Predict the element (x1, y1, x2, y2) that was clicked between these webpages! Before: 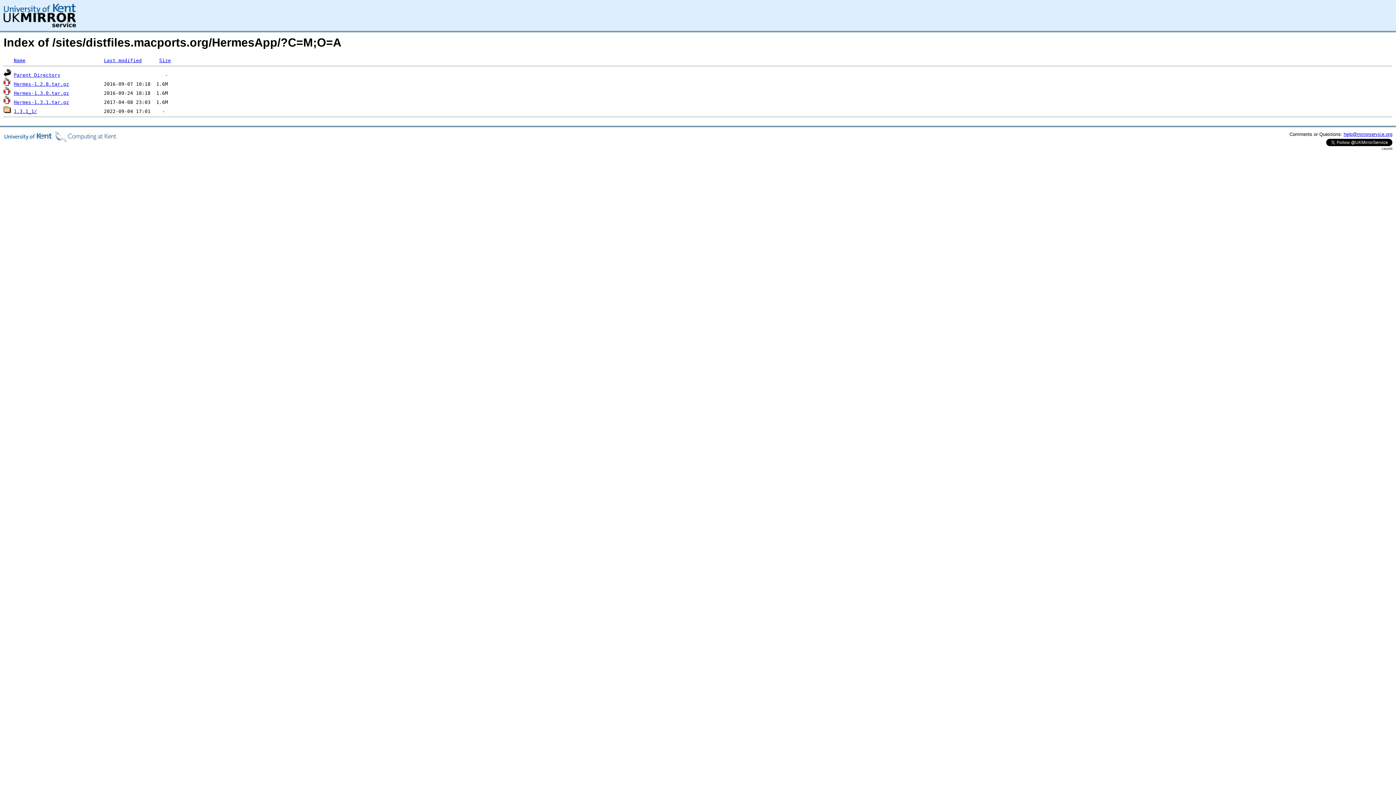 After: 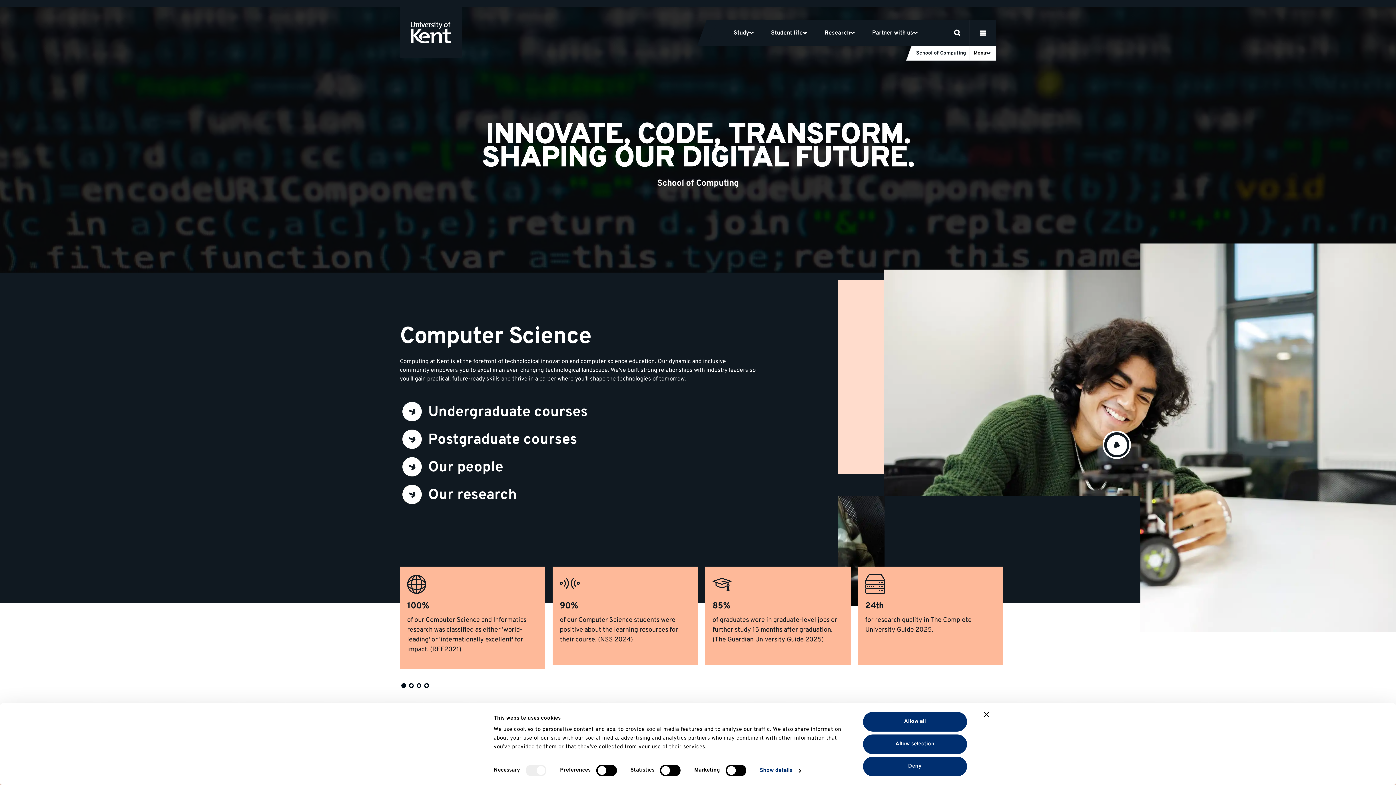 Action: bbox: (3, 137, 116, 143)